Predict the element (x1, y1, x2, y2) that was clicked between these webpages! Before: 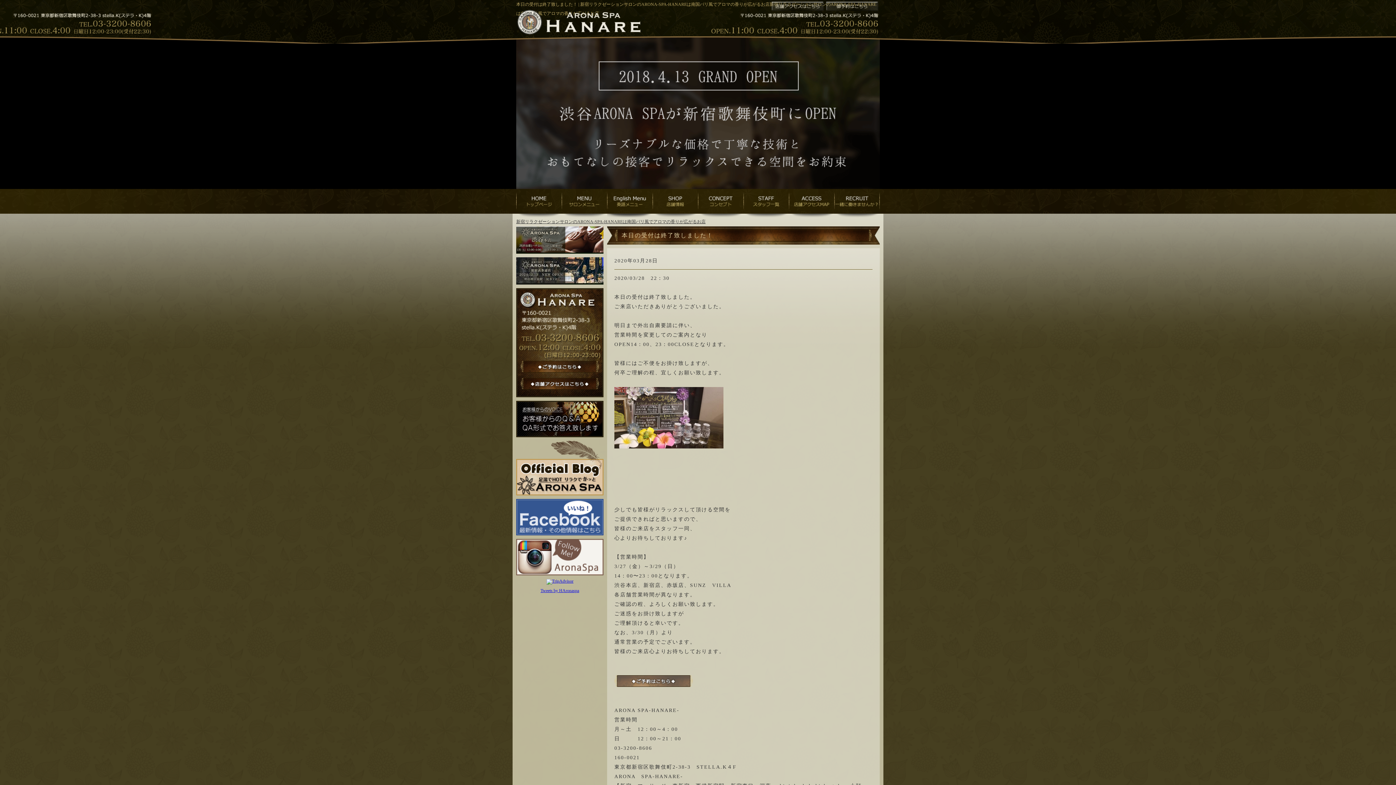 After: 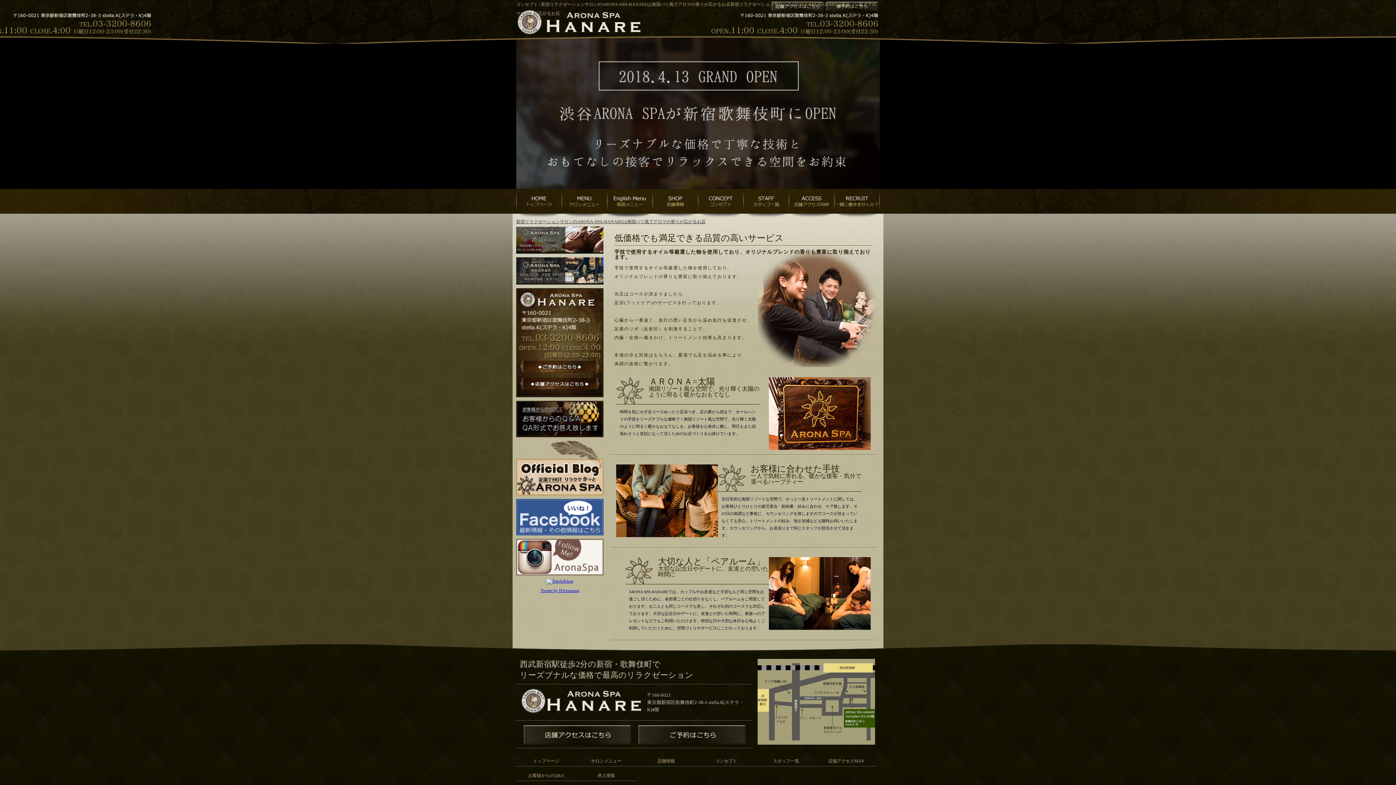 Action: bbox: (698, 189, 743, 217)